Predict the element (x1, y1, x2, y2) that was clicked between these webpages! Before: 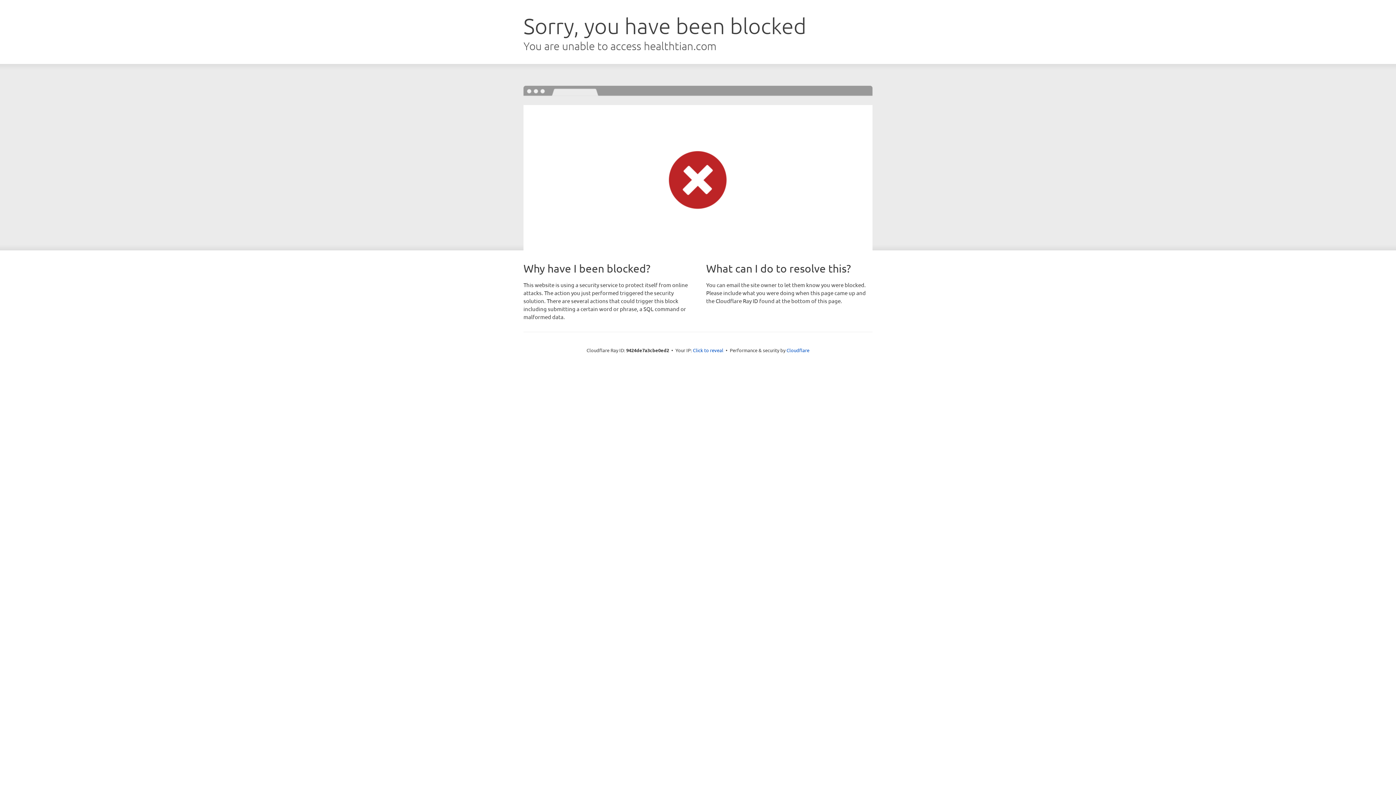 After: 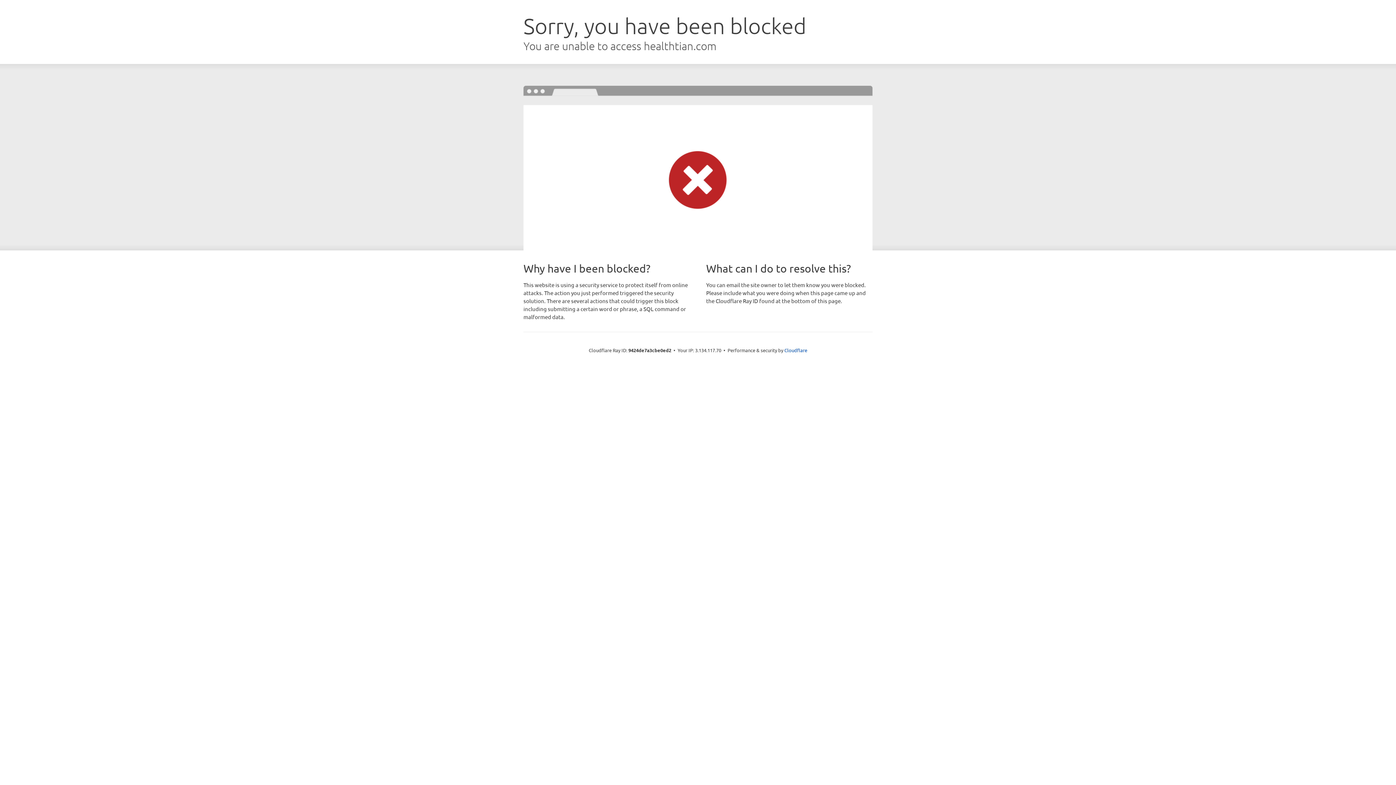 Action: bbox: (693, 346, 723, 353) label: Click to reveal